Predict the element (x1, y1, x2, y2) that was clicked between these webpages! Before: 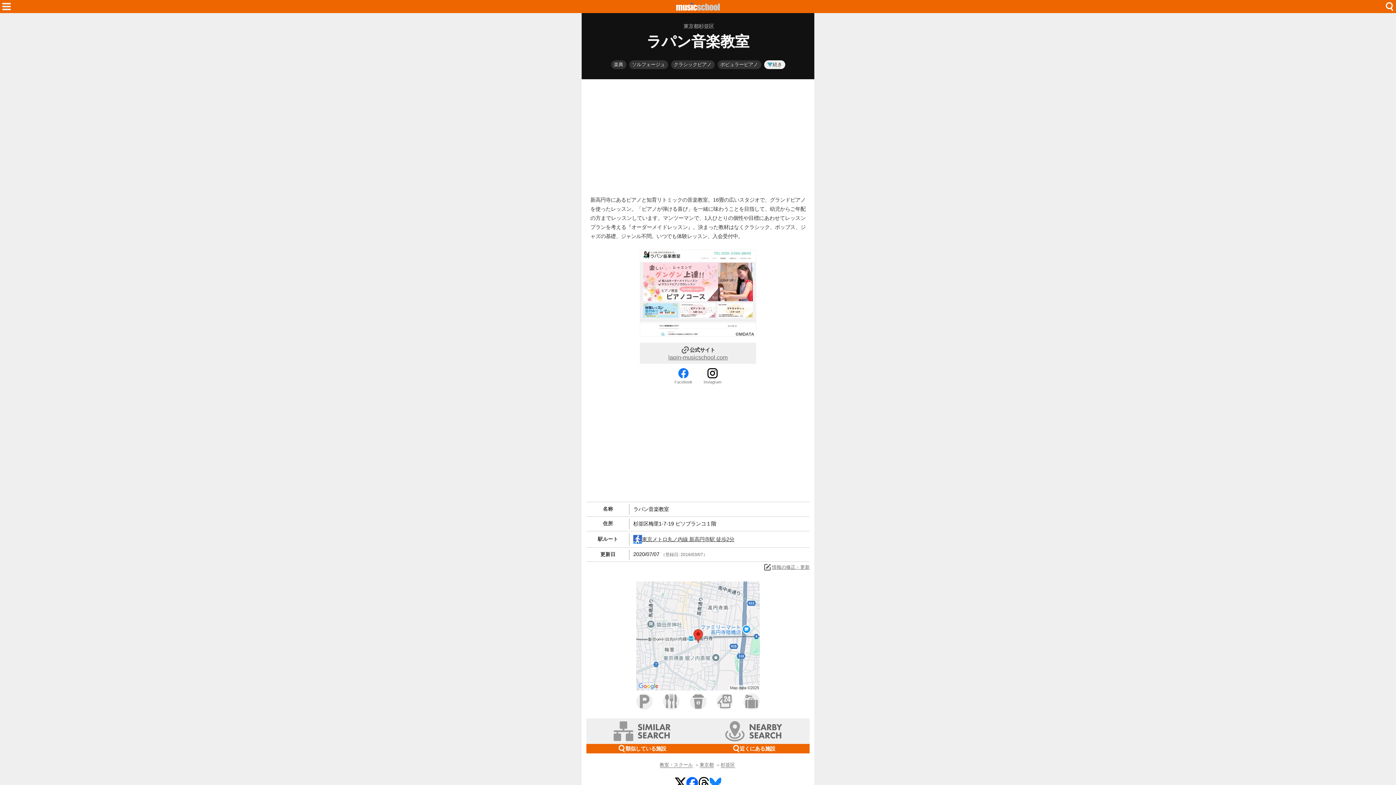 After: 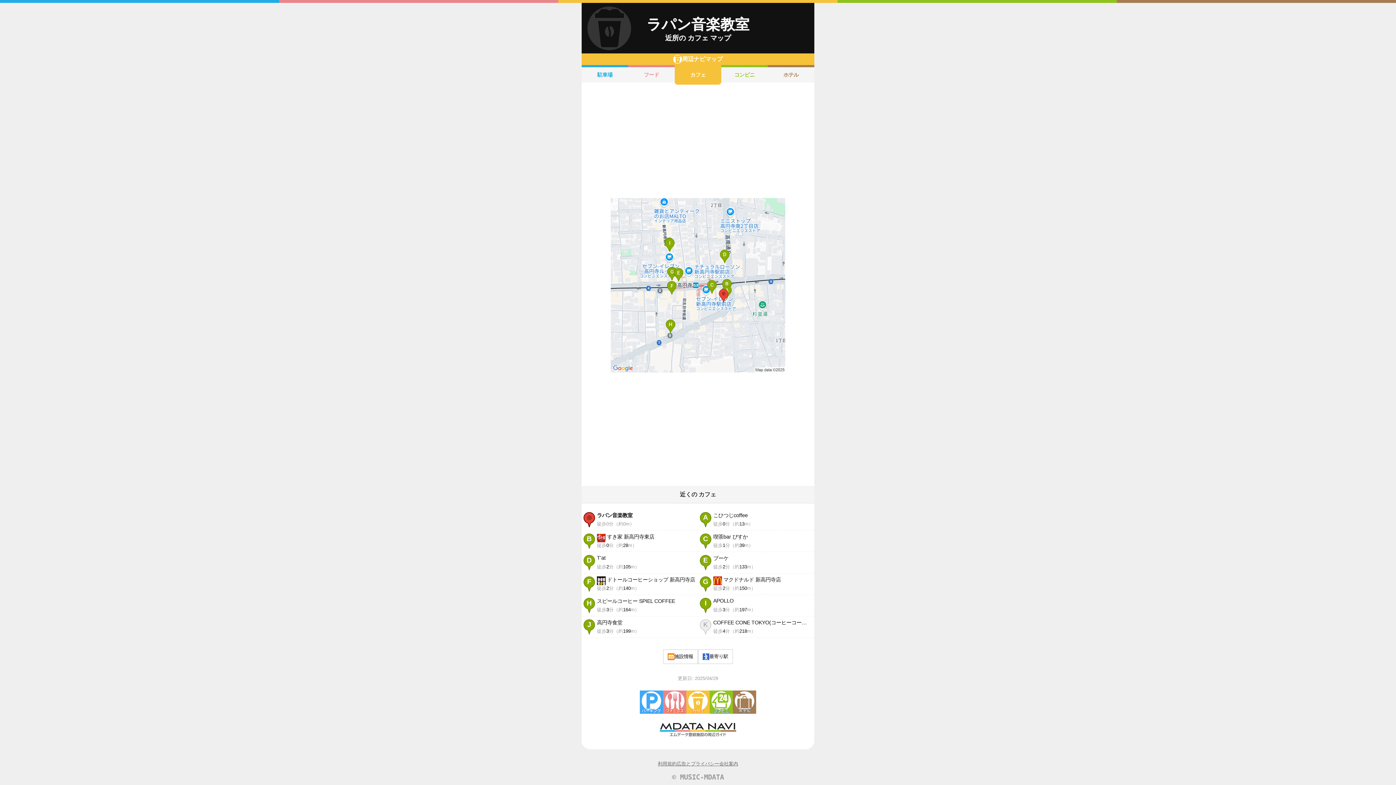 Action: label: カフェ bbox: (690, 693, 706, 710)